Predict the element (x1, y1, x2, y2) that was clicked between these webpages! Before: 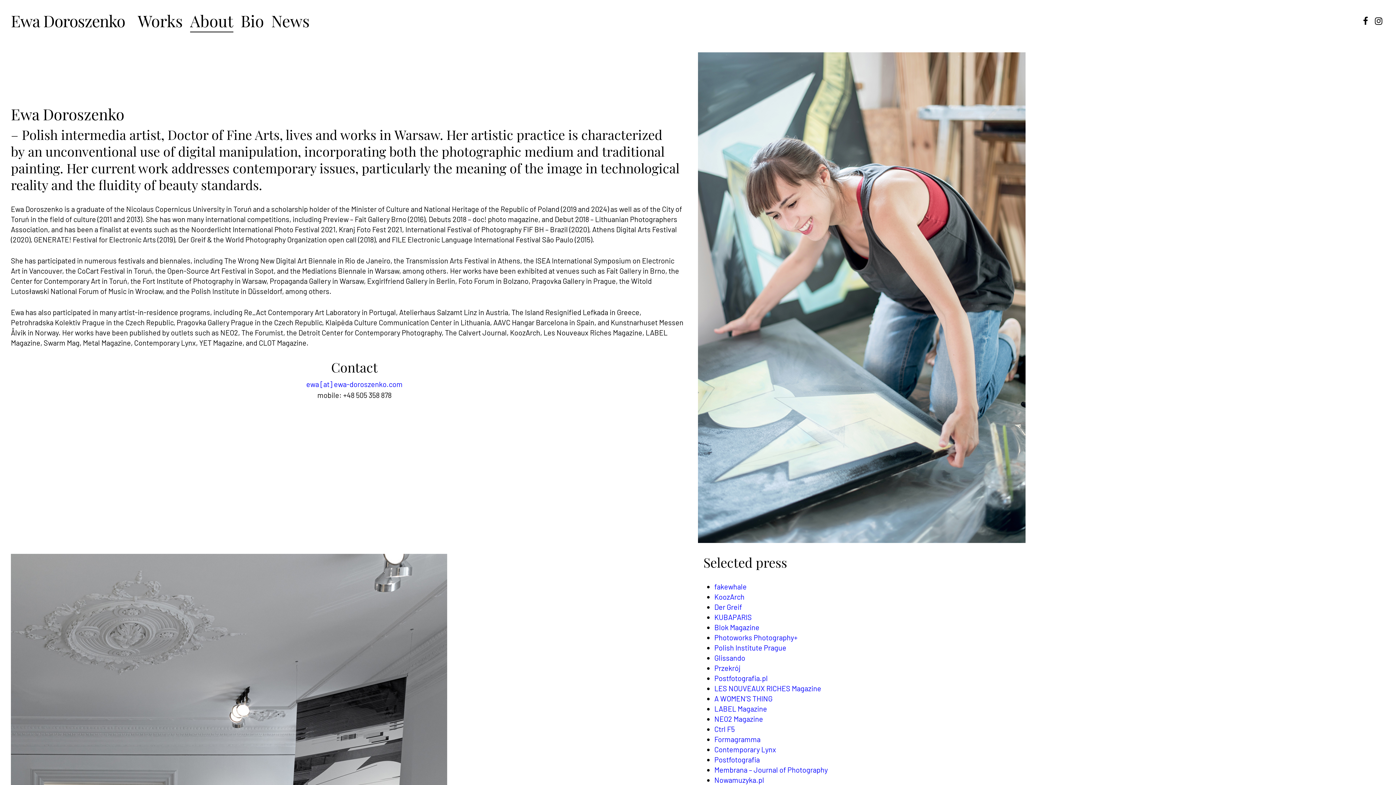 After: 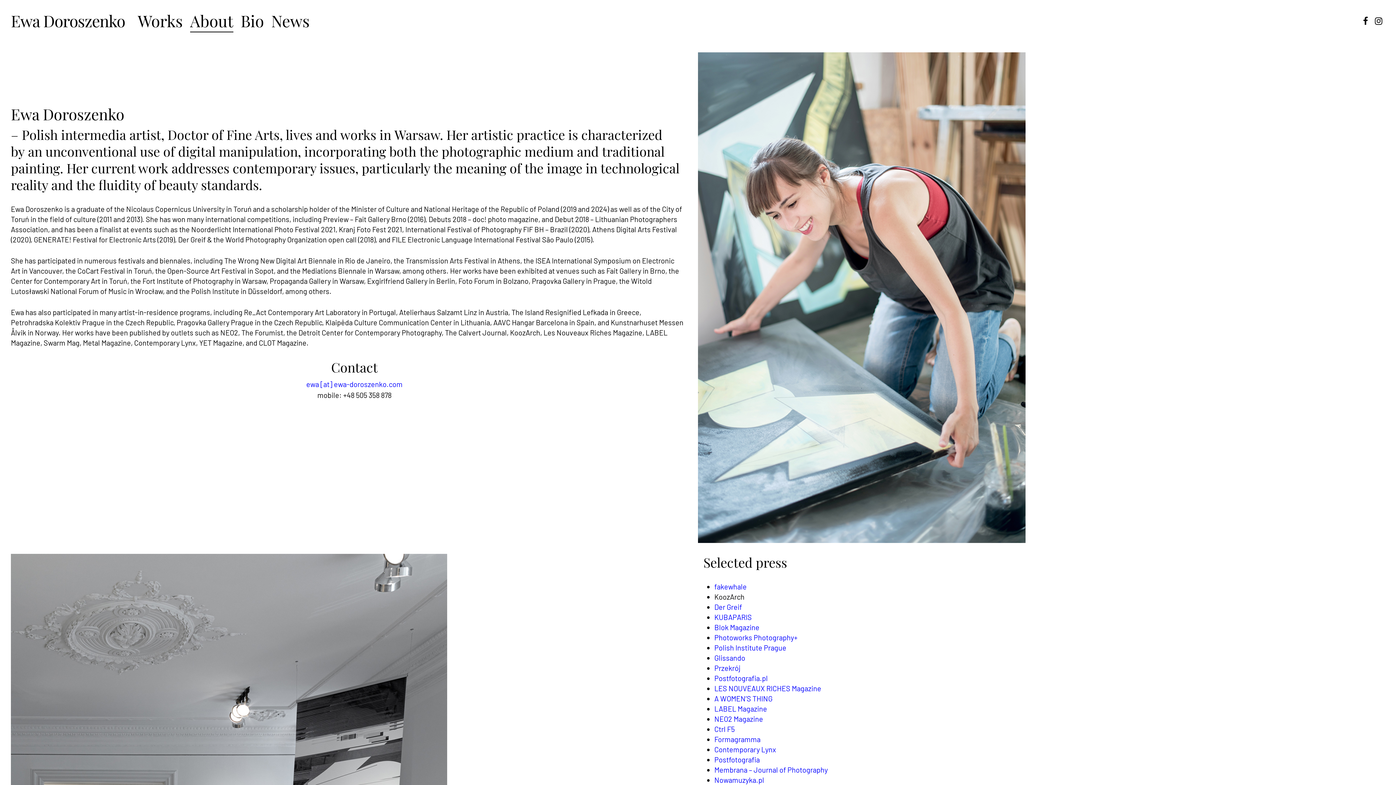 Action: bbox: (714, 592, 744, 601) label: KoozArch